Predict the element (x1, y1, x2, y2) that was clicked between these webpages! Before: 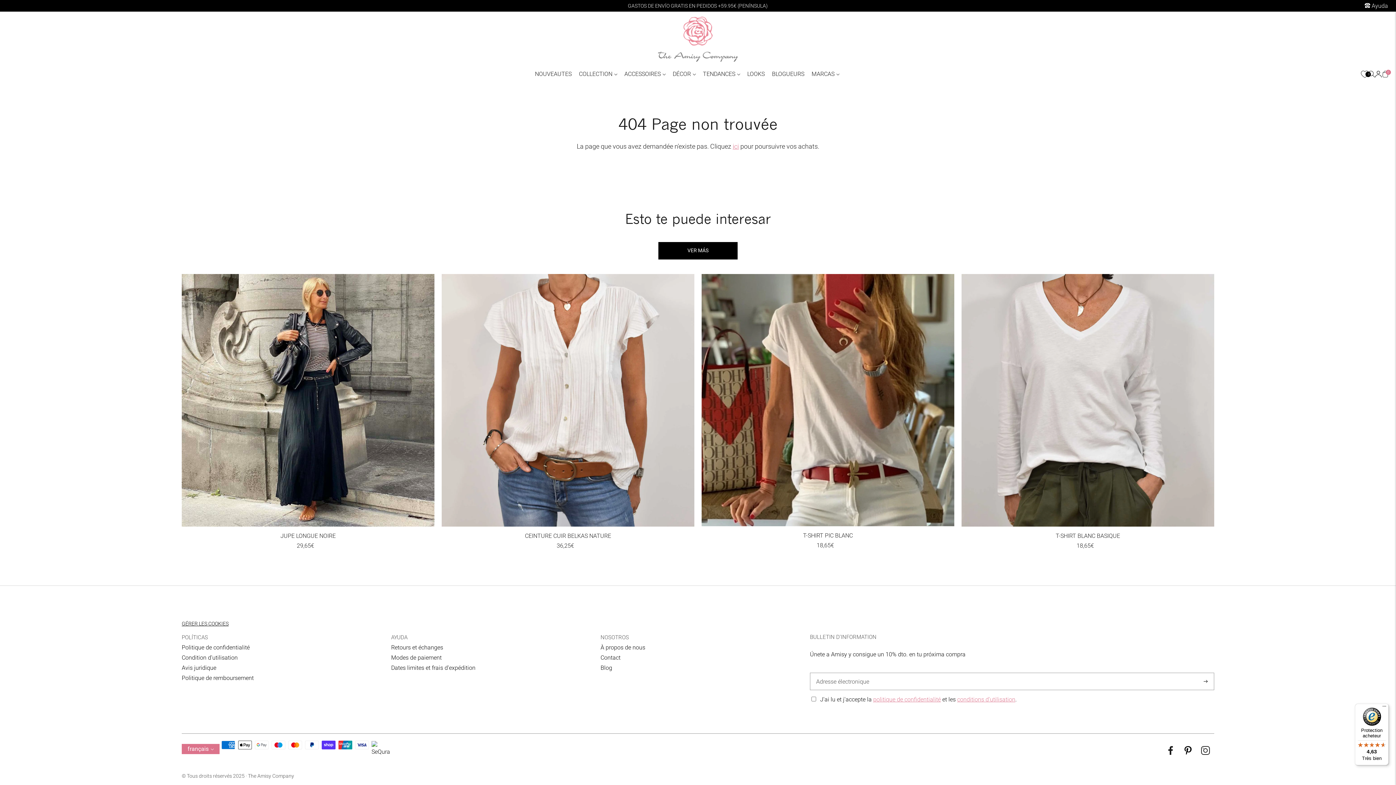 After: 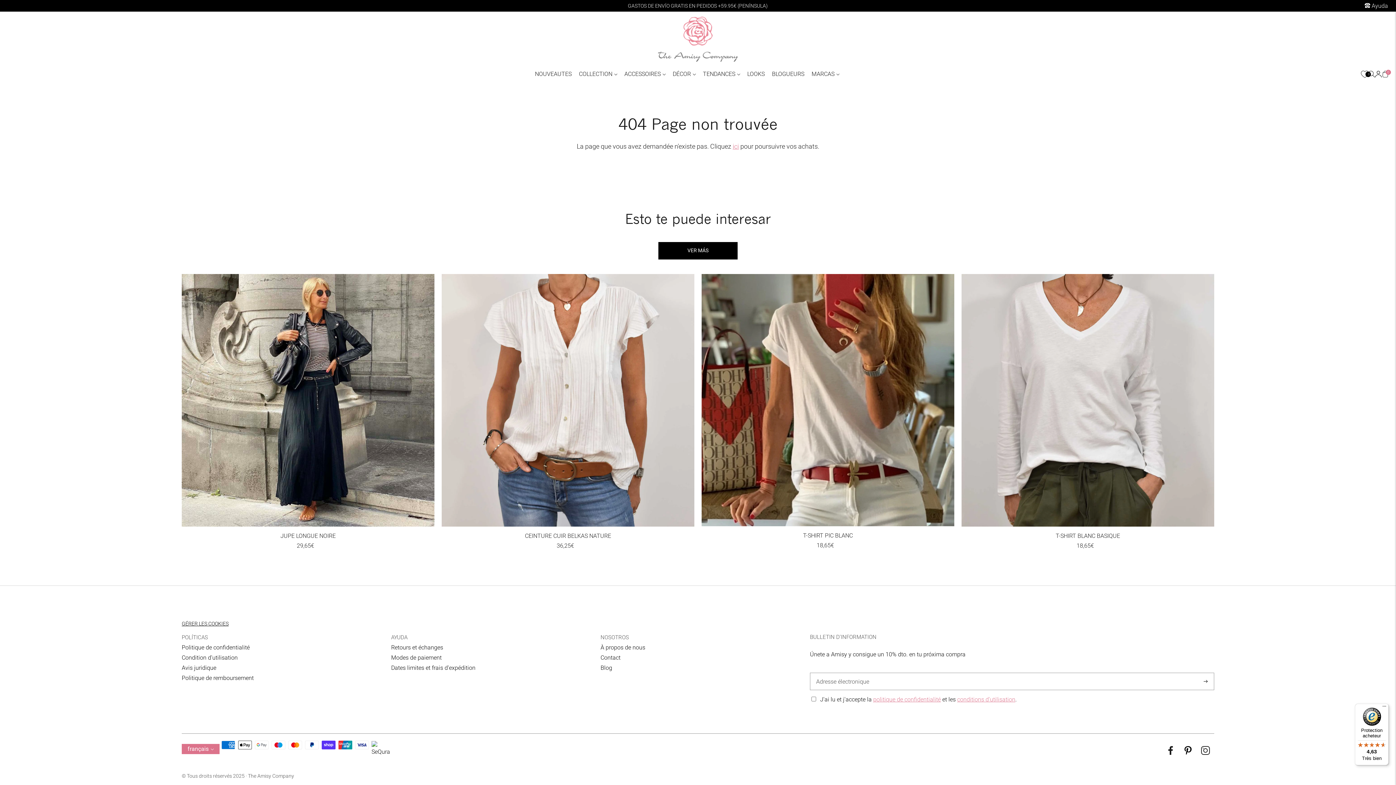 Action: bbox: (1184, 749, 1192, 756)